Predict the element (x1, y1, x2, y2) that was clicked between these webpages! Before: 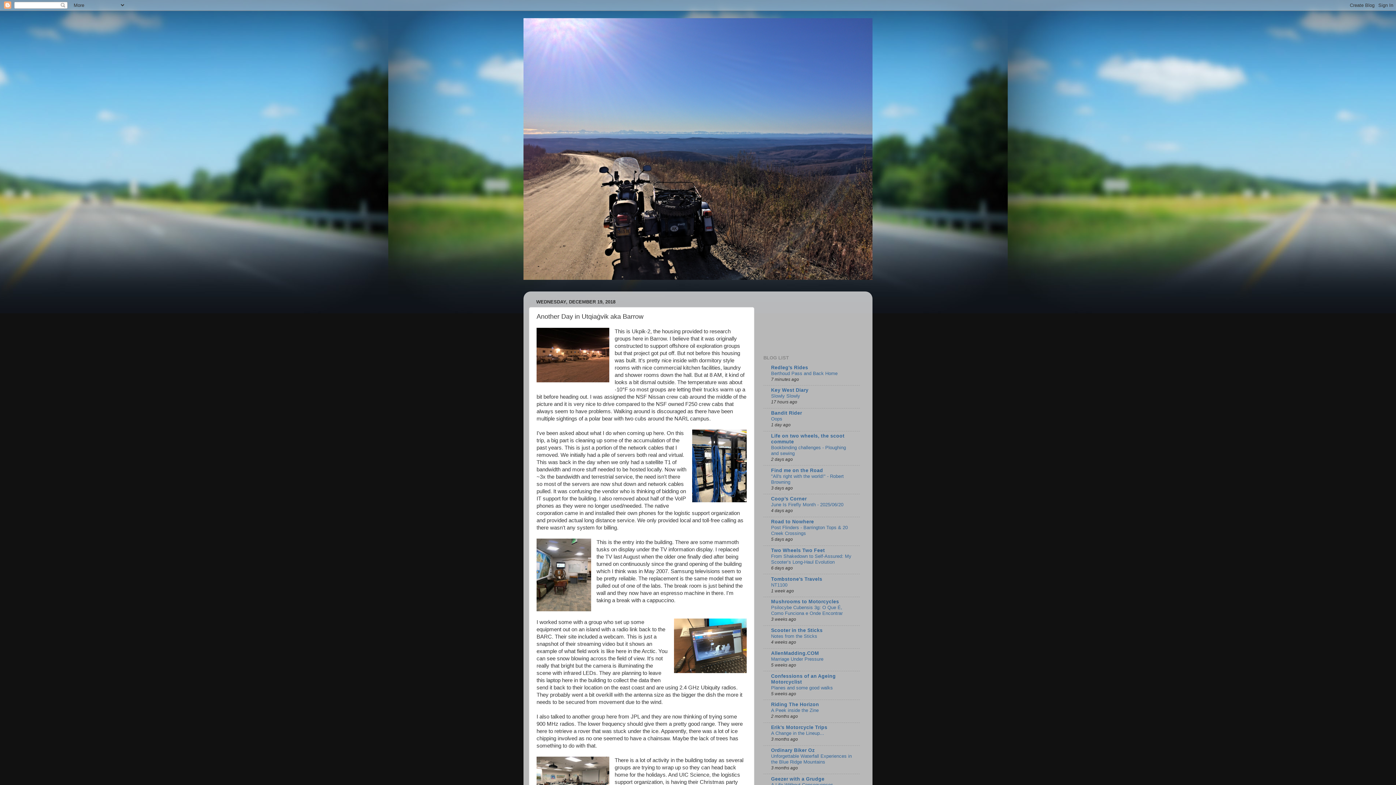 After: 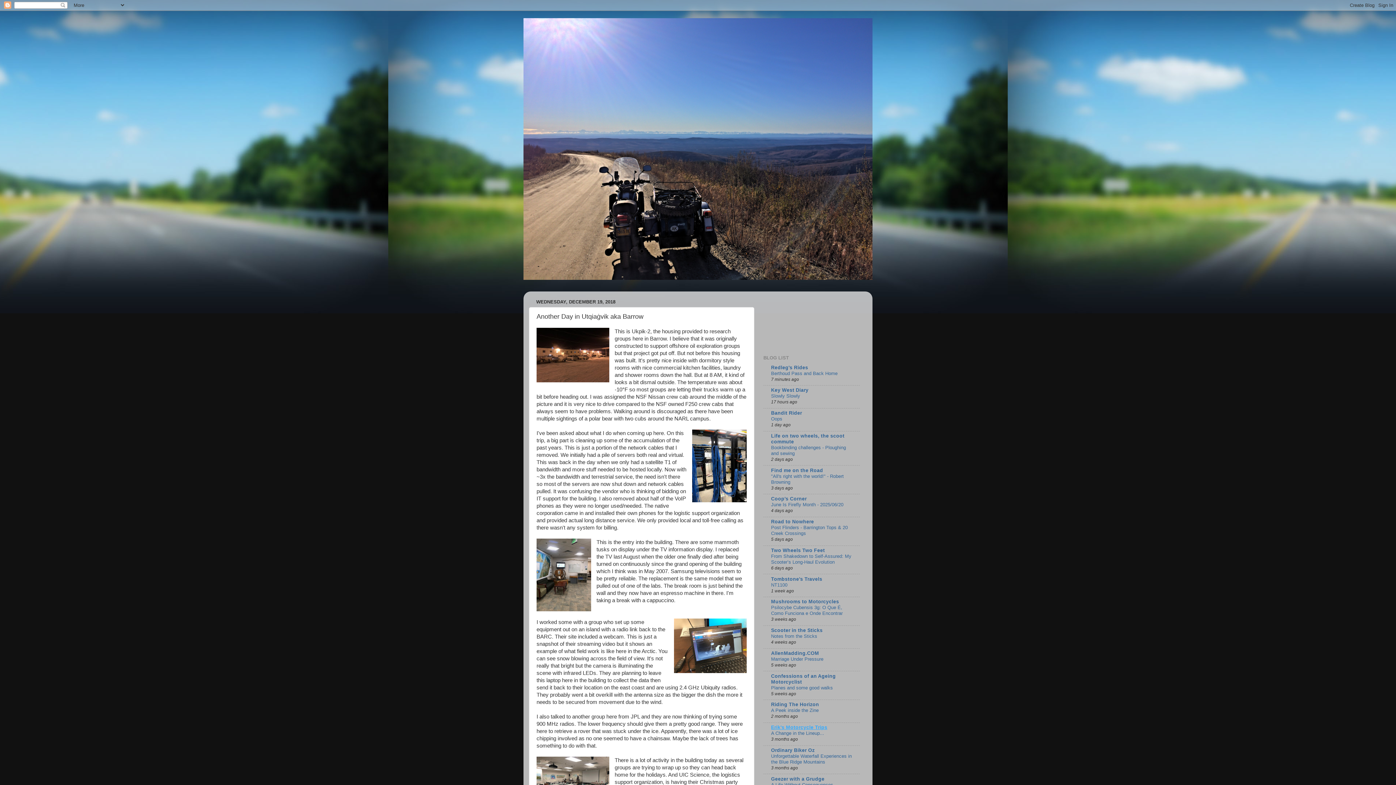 Action: label: Erik's Motorcycle Trips bbox: (771, 725, 827, 730)